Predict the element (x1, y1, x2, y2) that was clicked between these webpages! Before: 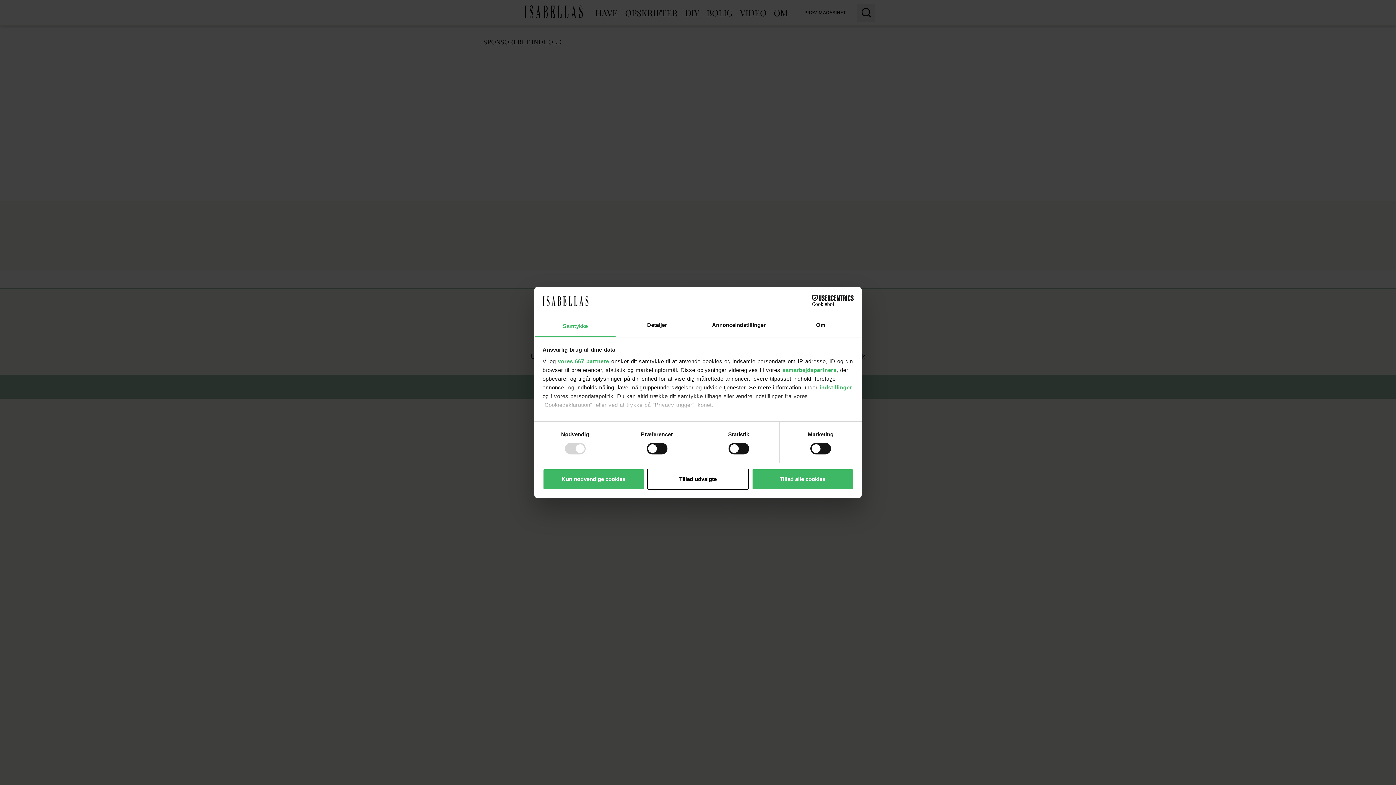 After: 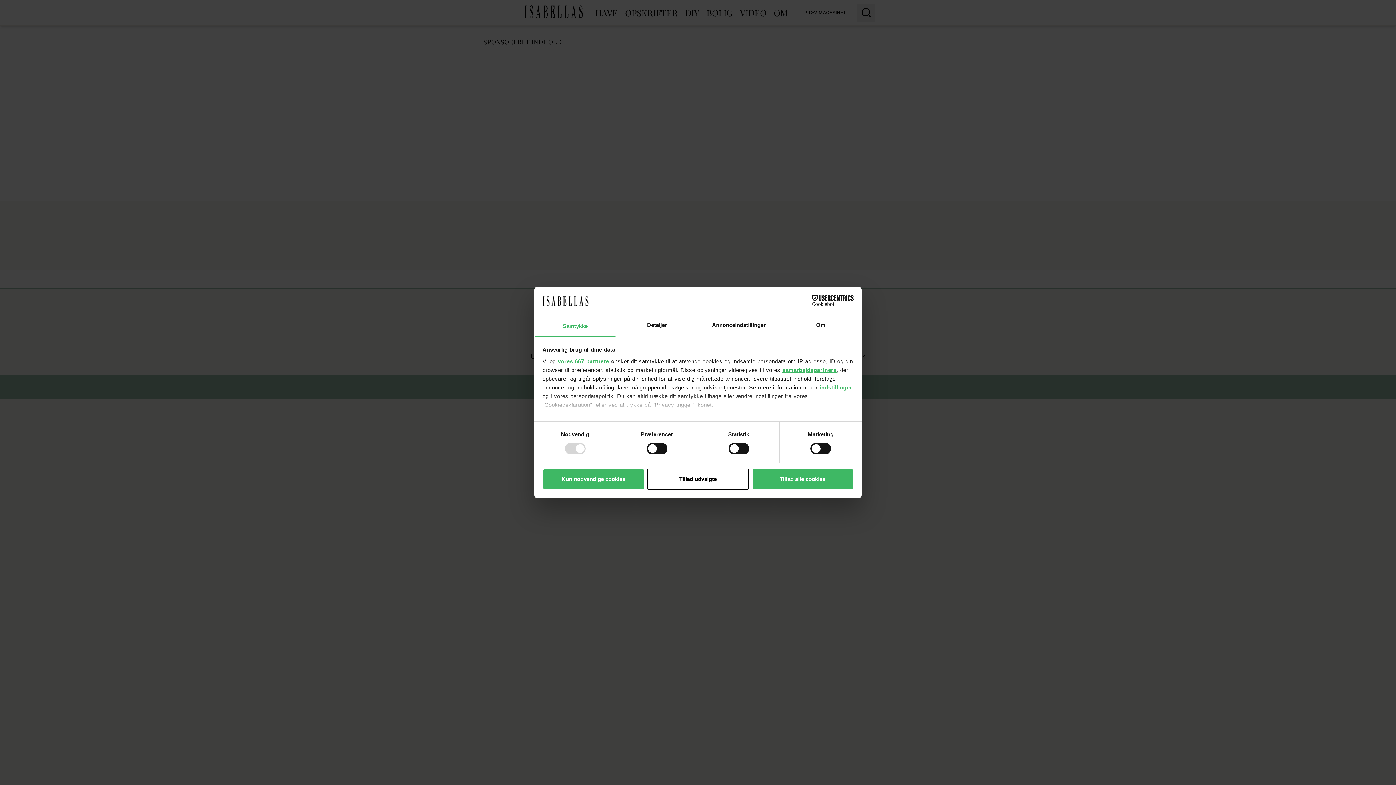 Action: bbox: (782, 367, 836, 373) label: samarbejdspartnere